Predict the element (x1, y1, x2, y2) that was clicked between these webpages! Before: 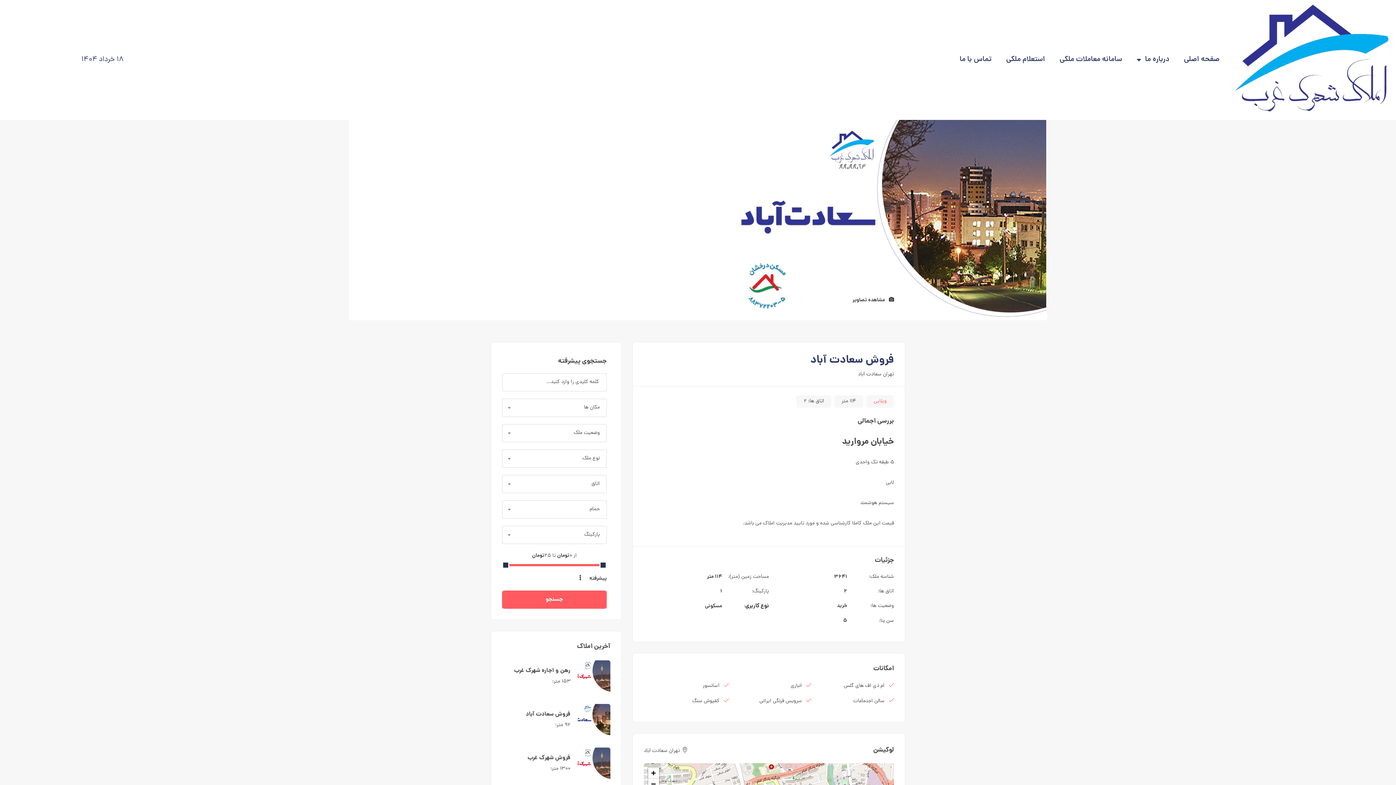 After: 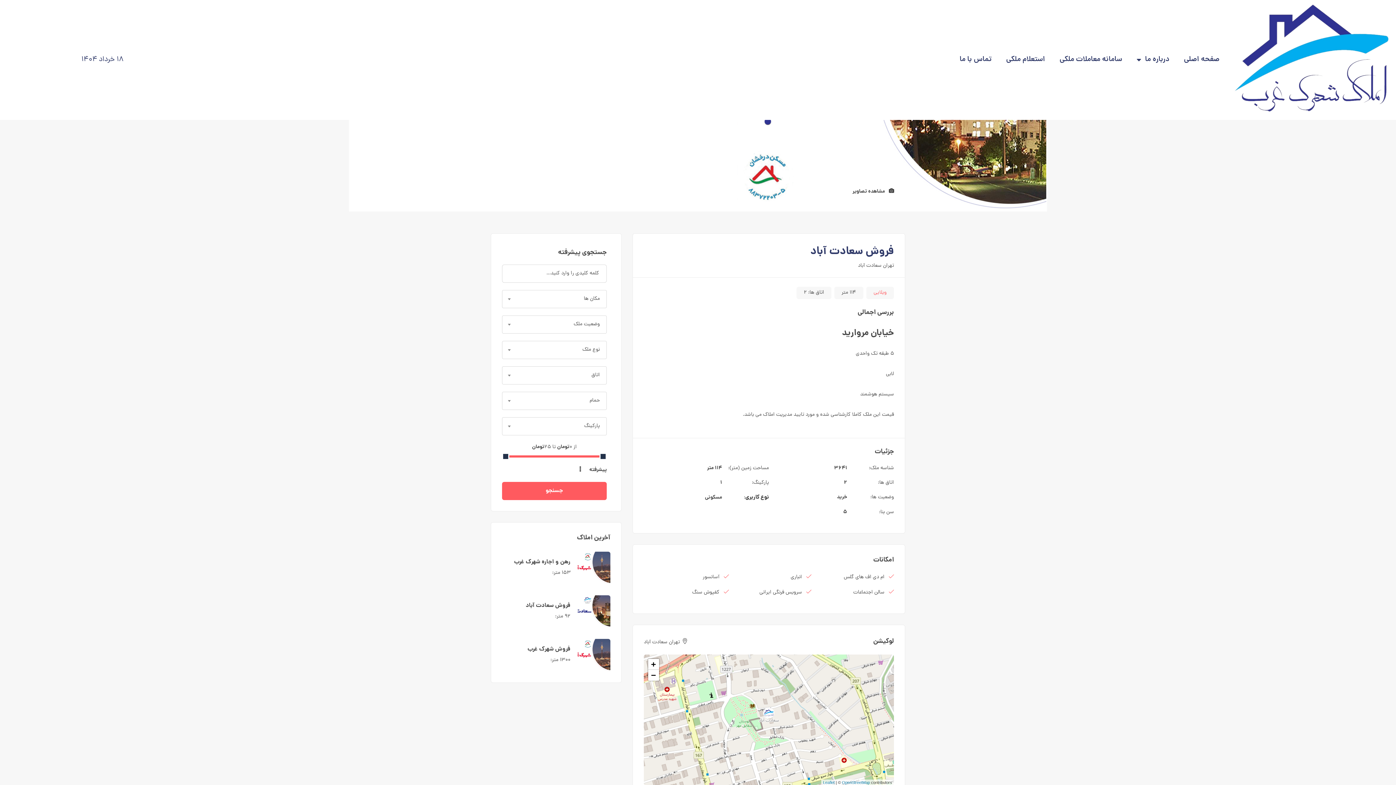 Action: bbox: (648, 767, 659, 778) label: Zoom in